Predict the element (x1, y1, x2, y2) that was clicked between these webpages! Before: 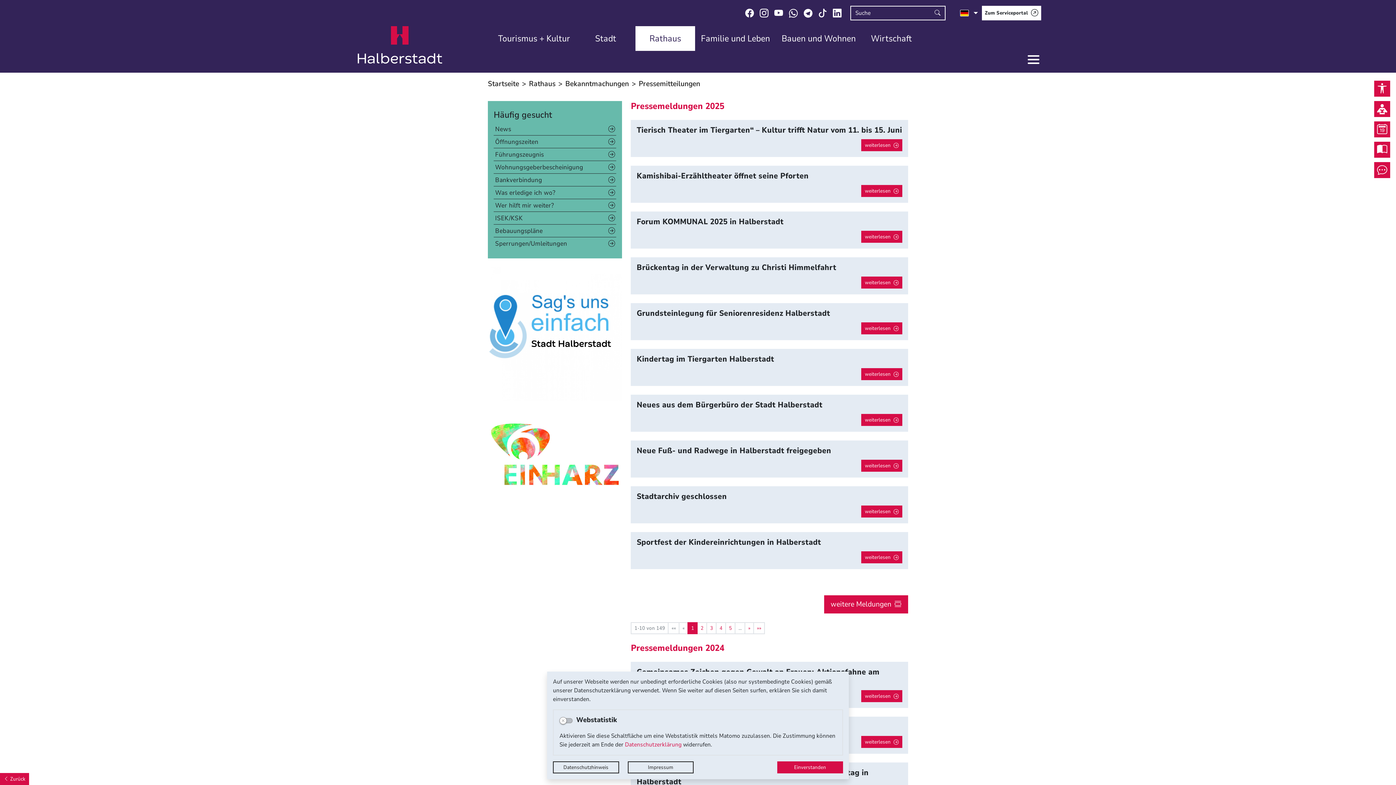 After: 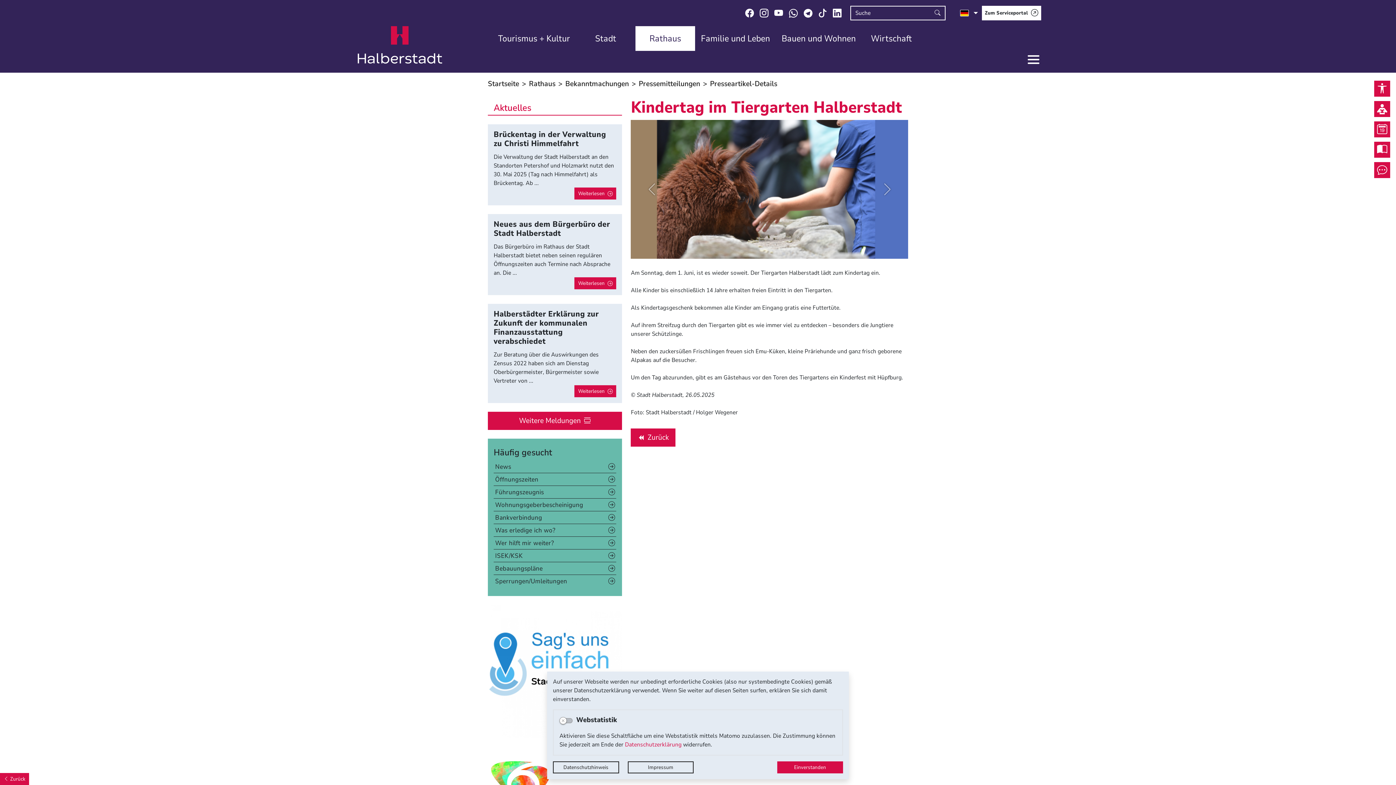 Action: label: weiterlesen bbox: (861, 368, 902, 380)